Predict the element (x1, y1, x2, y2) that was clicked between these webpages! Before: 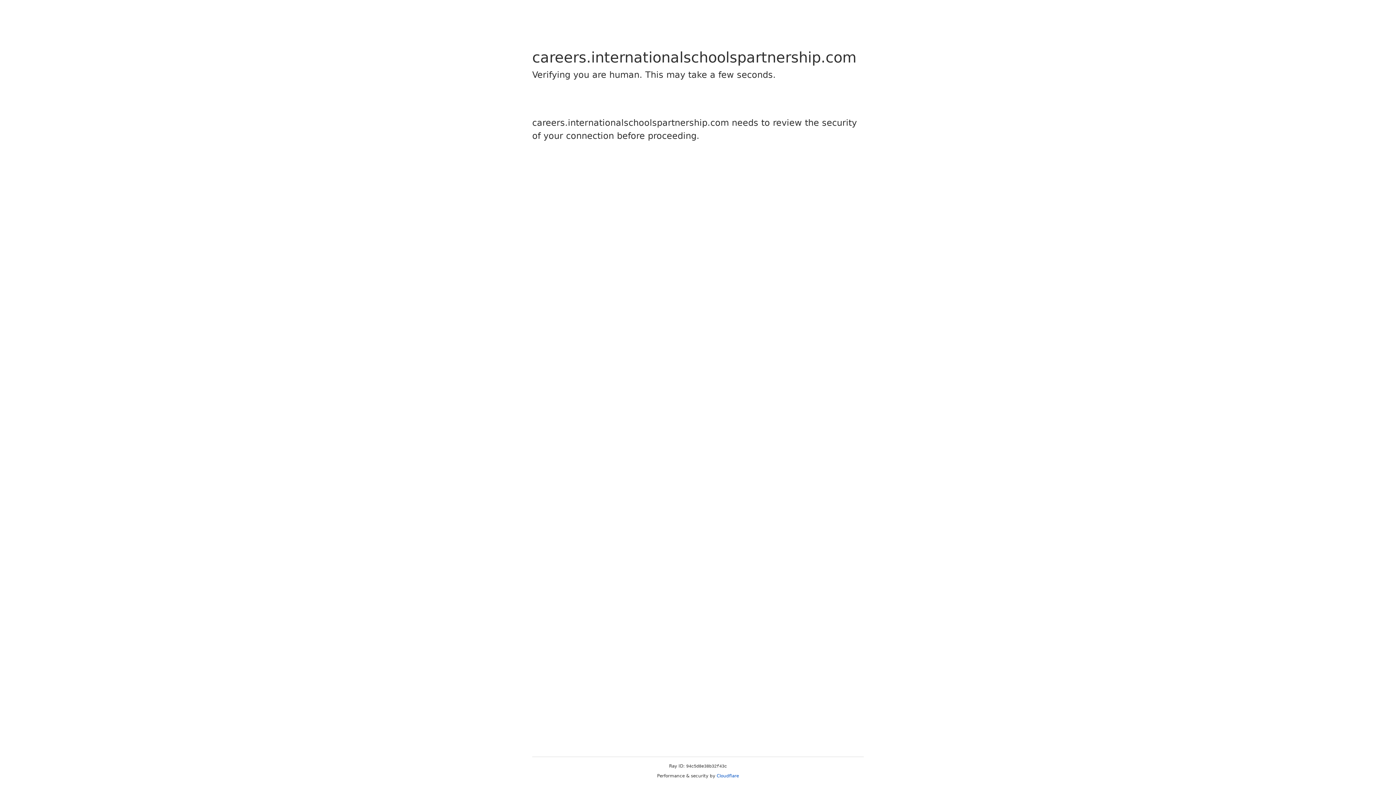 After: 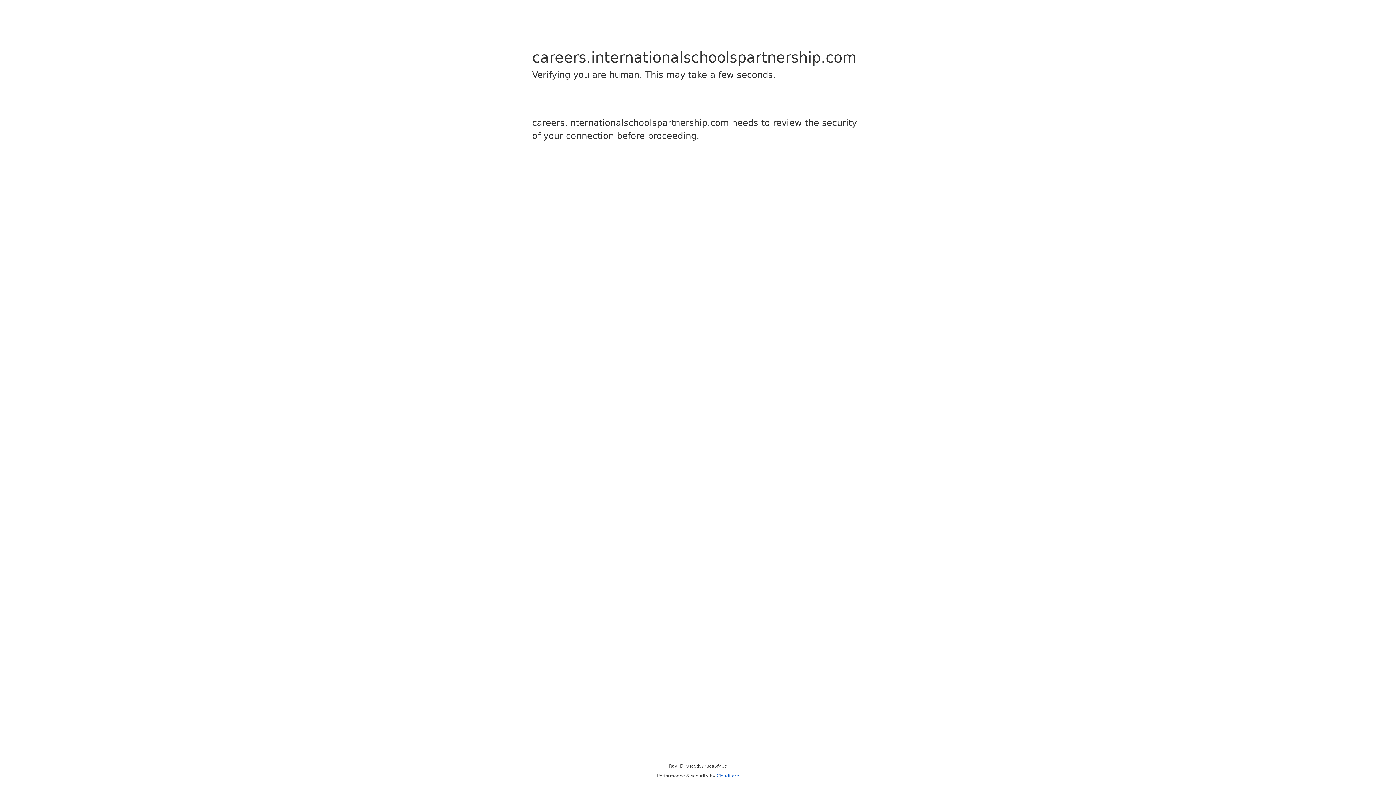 Action: label: Cloudflare bbox: (716, 773, 739, 778)